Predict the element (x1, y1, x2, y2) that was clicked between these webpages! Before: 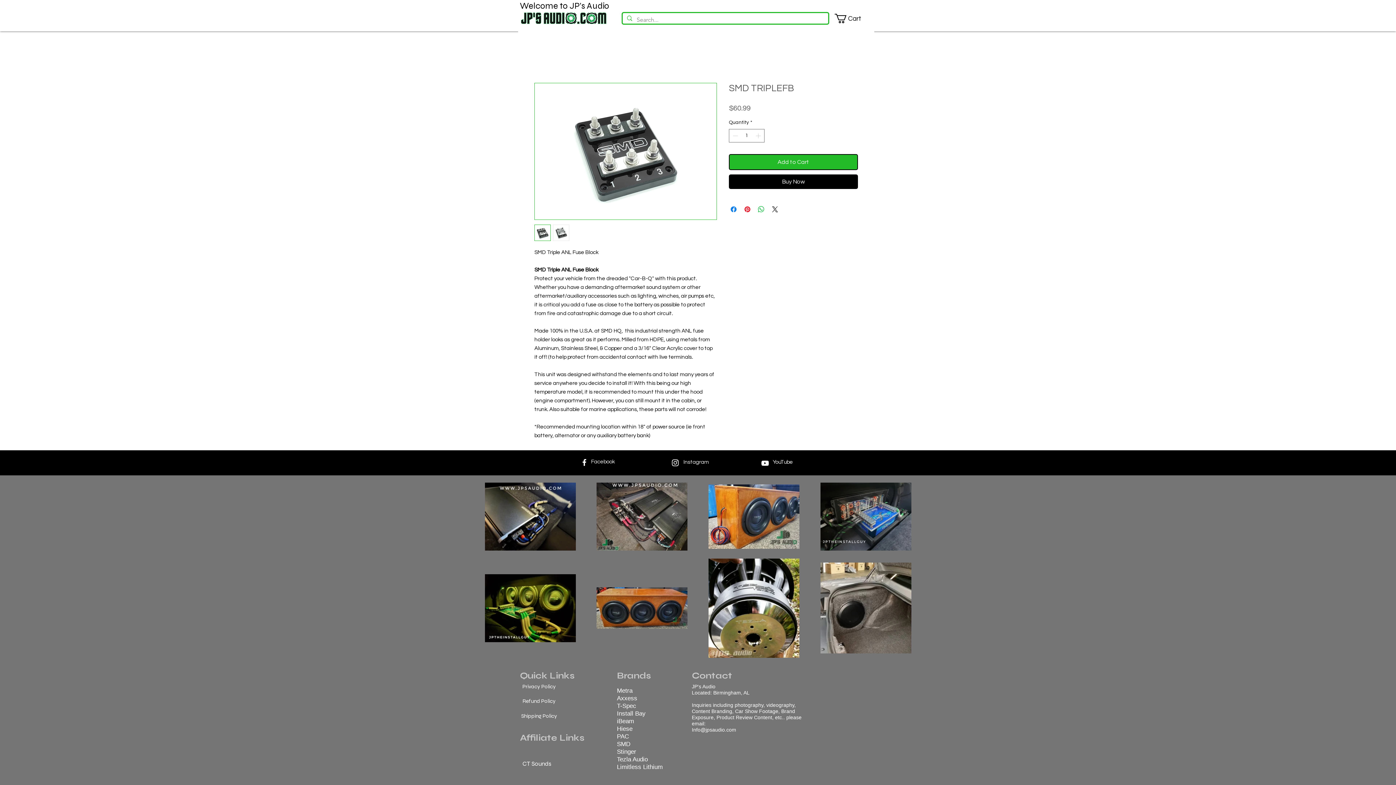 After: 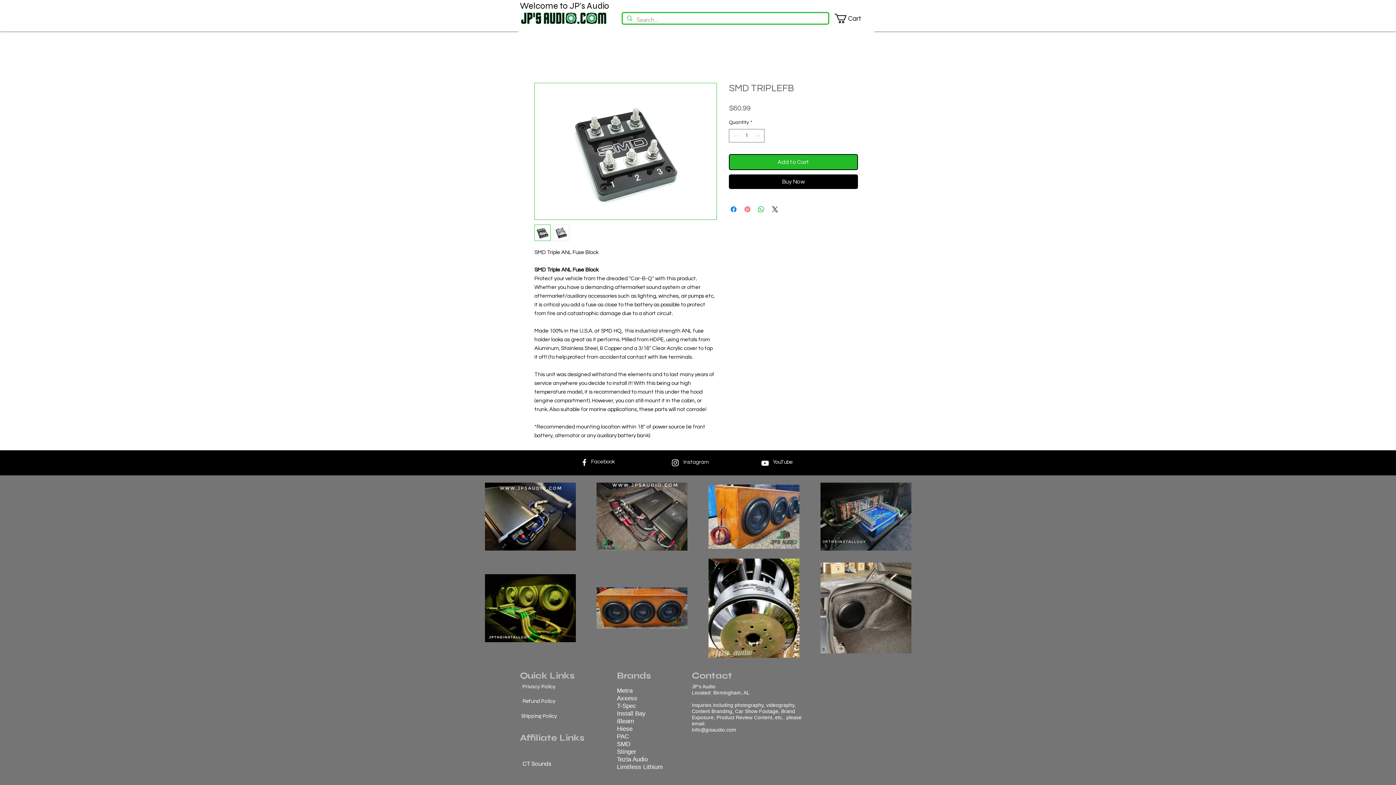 Action: label: Pin on Pinterest bbox: (743, 205, 752, 213)